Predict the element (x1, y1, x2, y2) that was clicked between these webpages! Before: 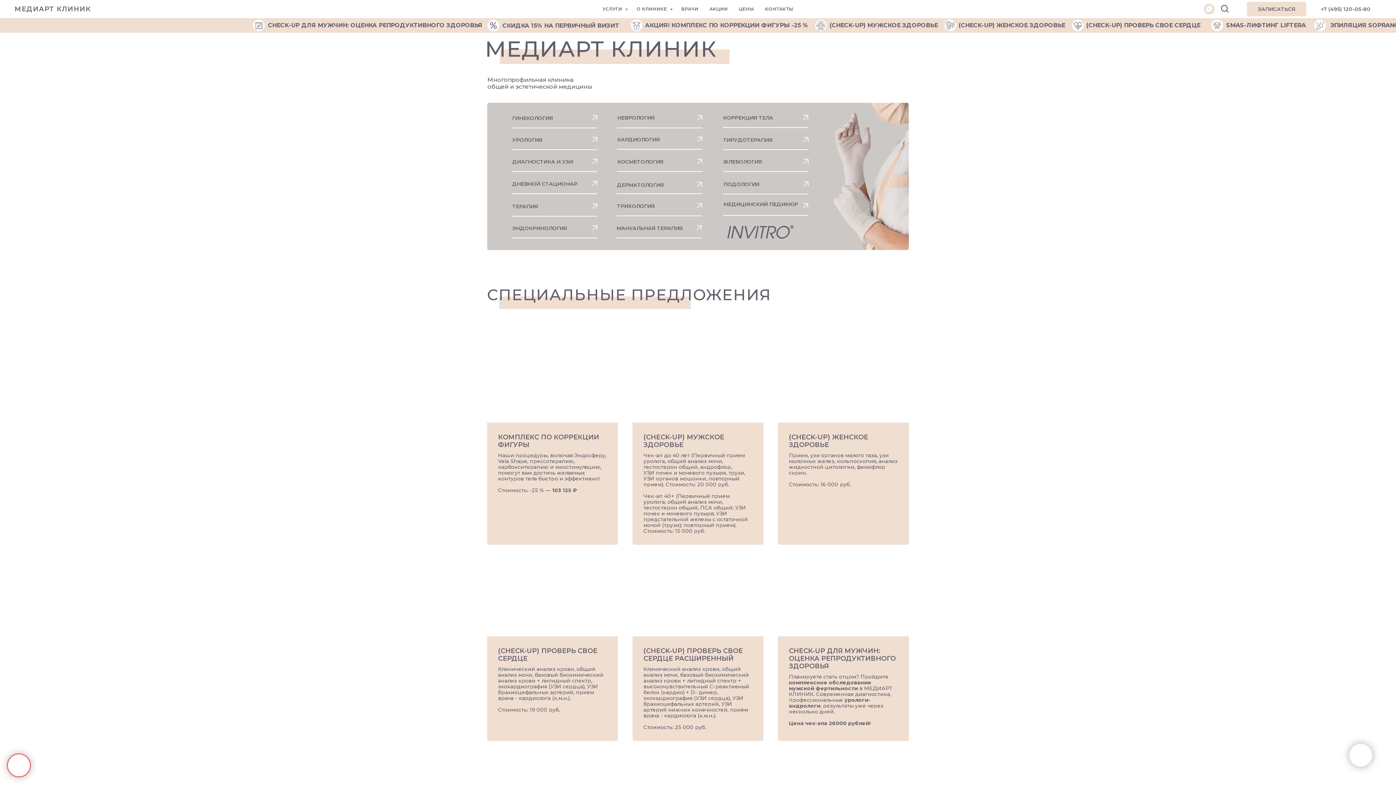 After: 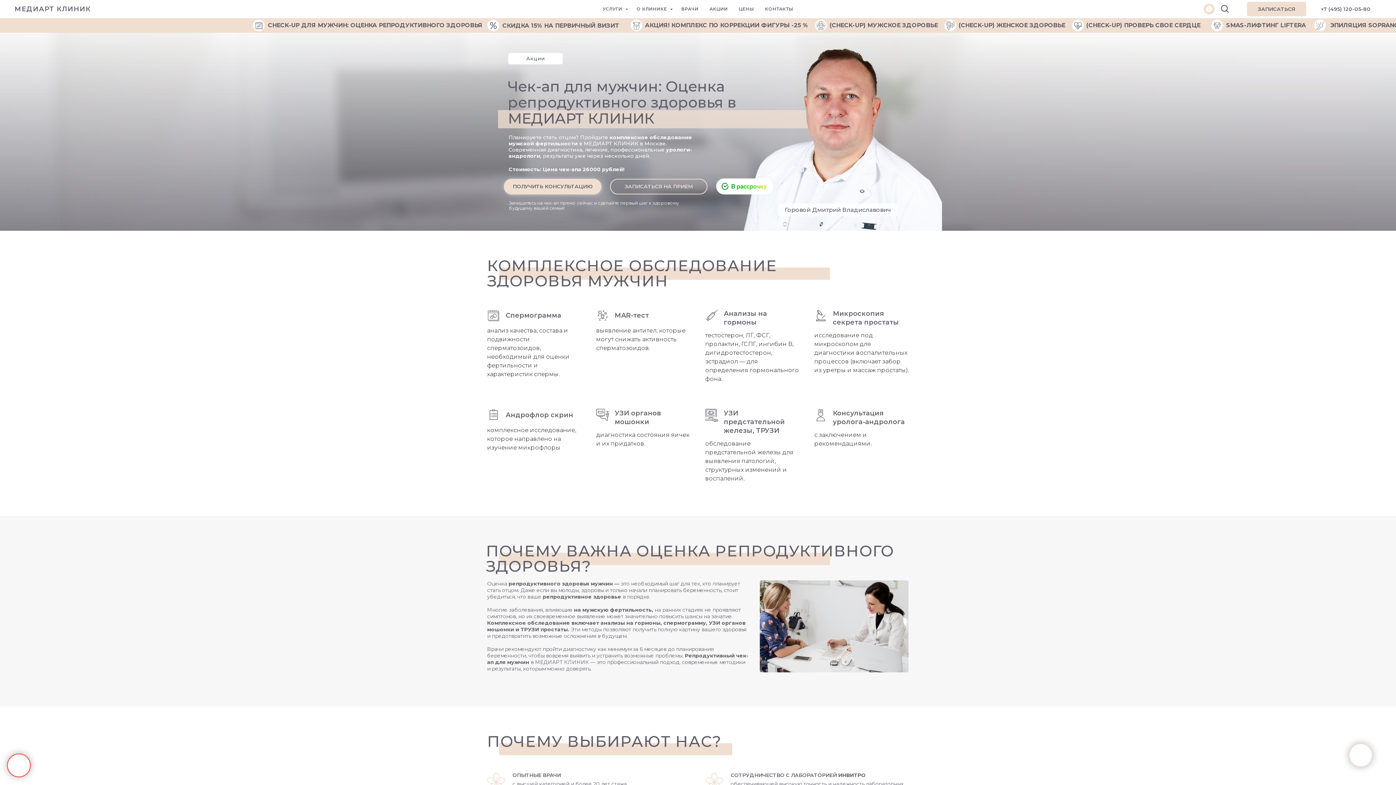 Action: label: CHECK-UP ДЛЯ МУЖЧИН: ОЦЕНКА РЕПРОДУКТИВНОГО ЗДОРОВЬЯ bbox: (789, 647, 898, 670)